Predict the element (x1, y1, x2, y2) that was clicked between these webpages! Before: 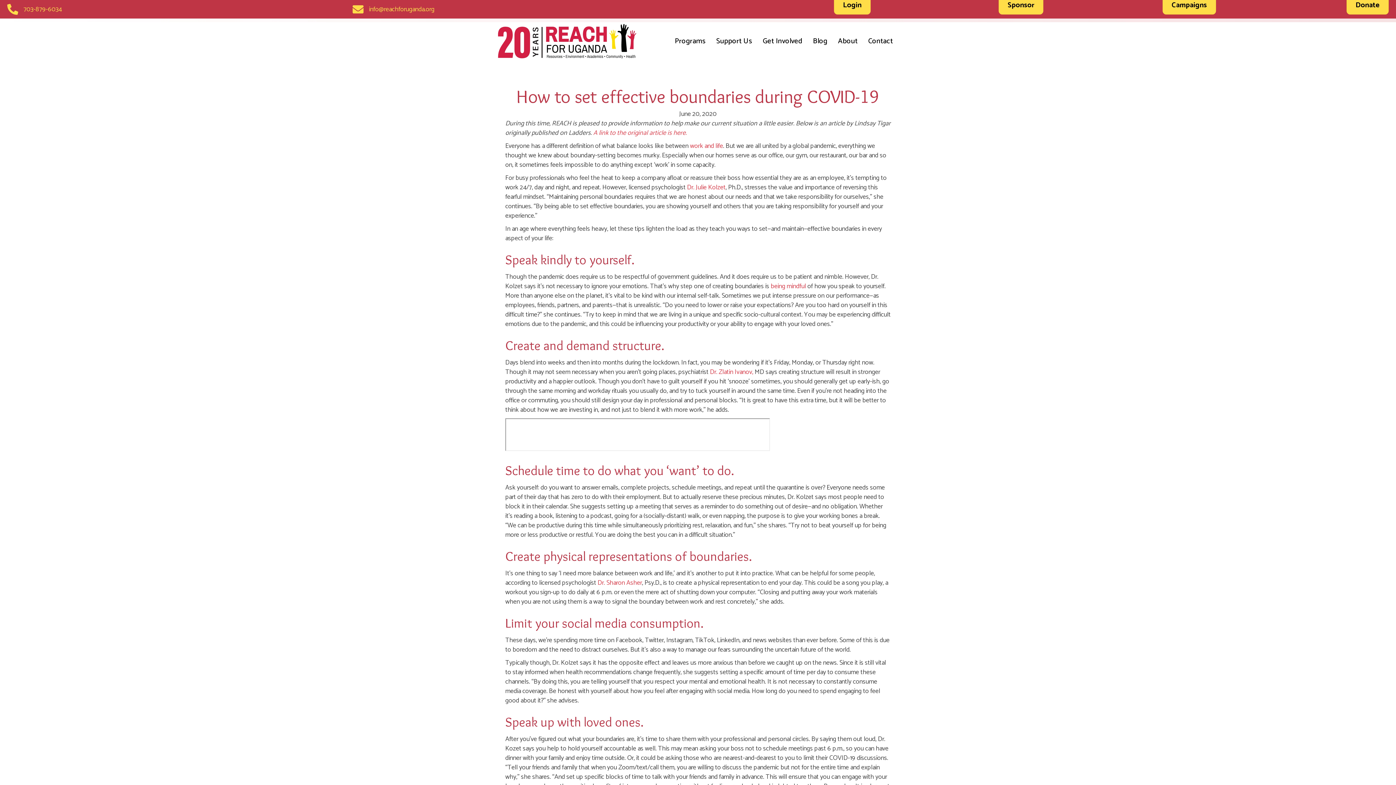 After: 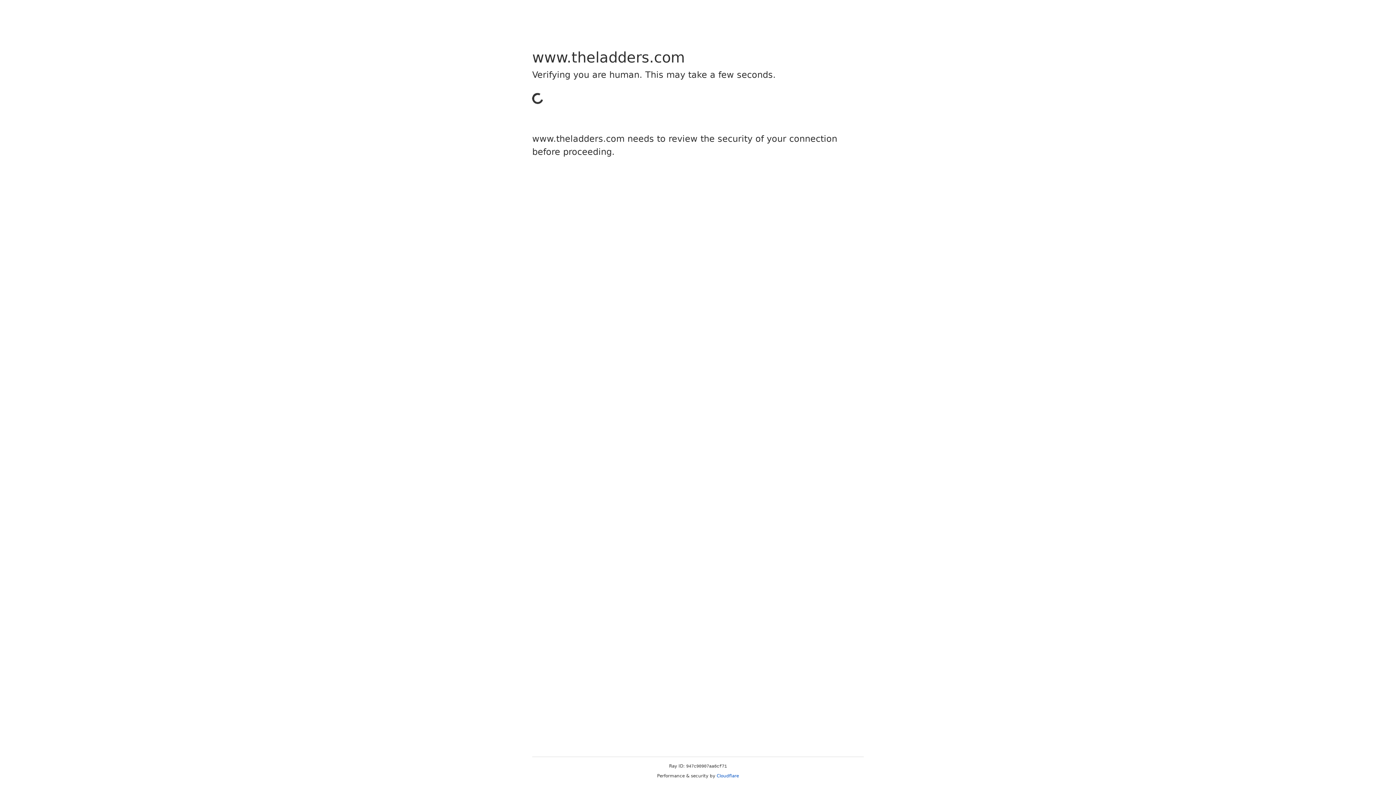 Action: bbox: (690, 140, 723, 151) label: work and life